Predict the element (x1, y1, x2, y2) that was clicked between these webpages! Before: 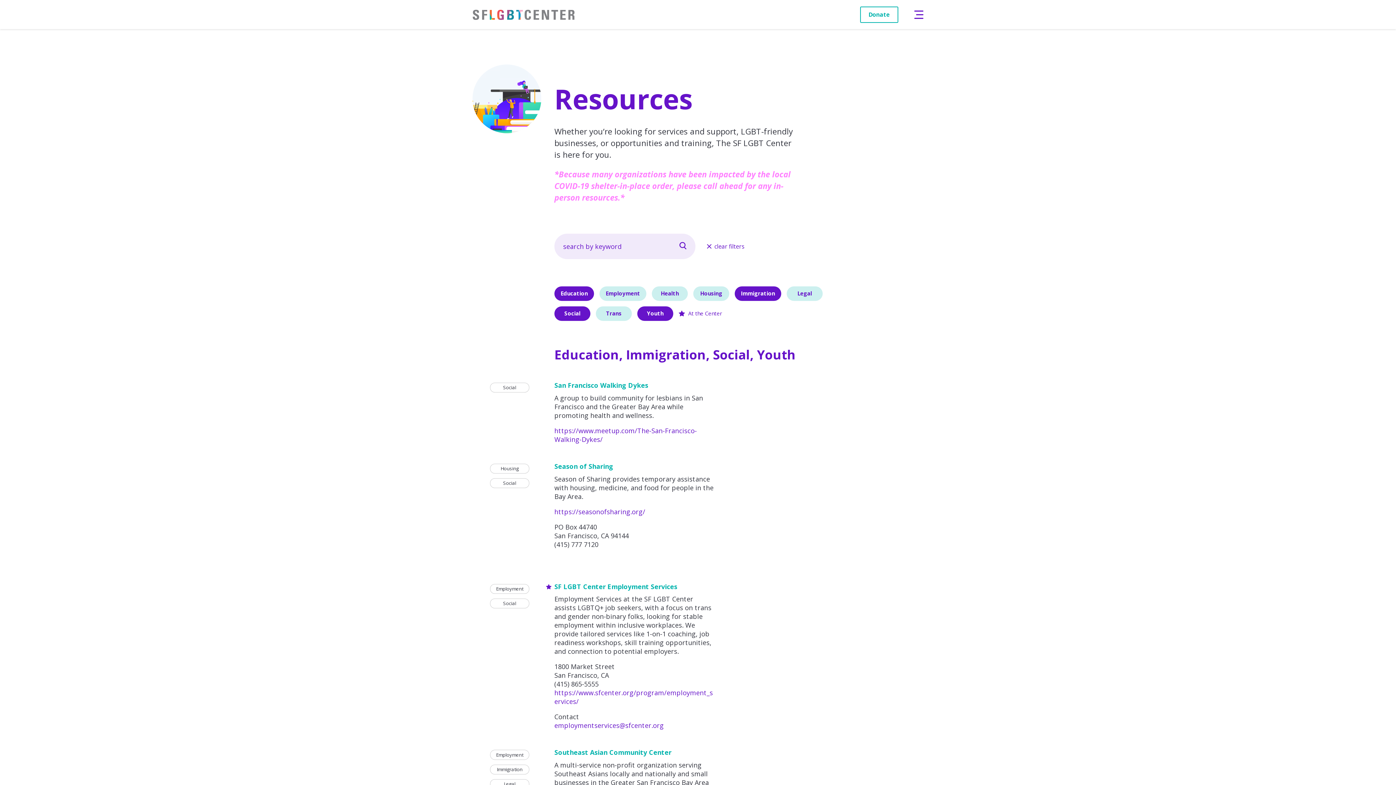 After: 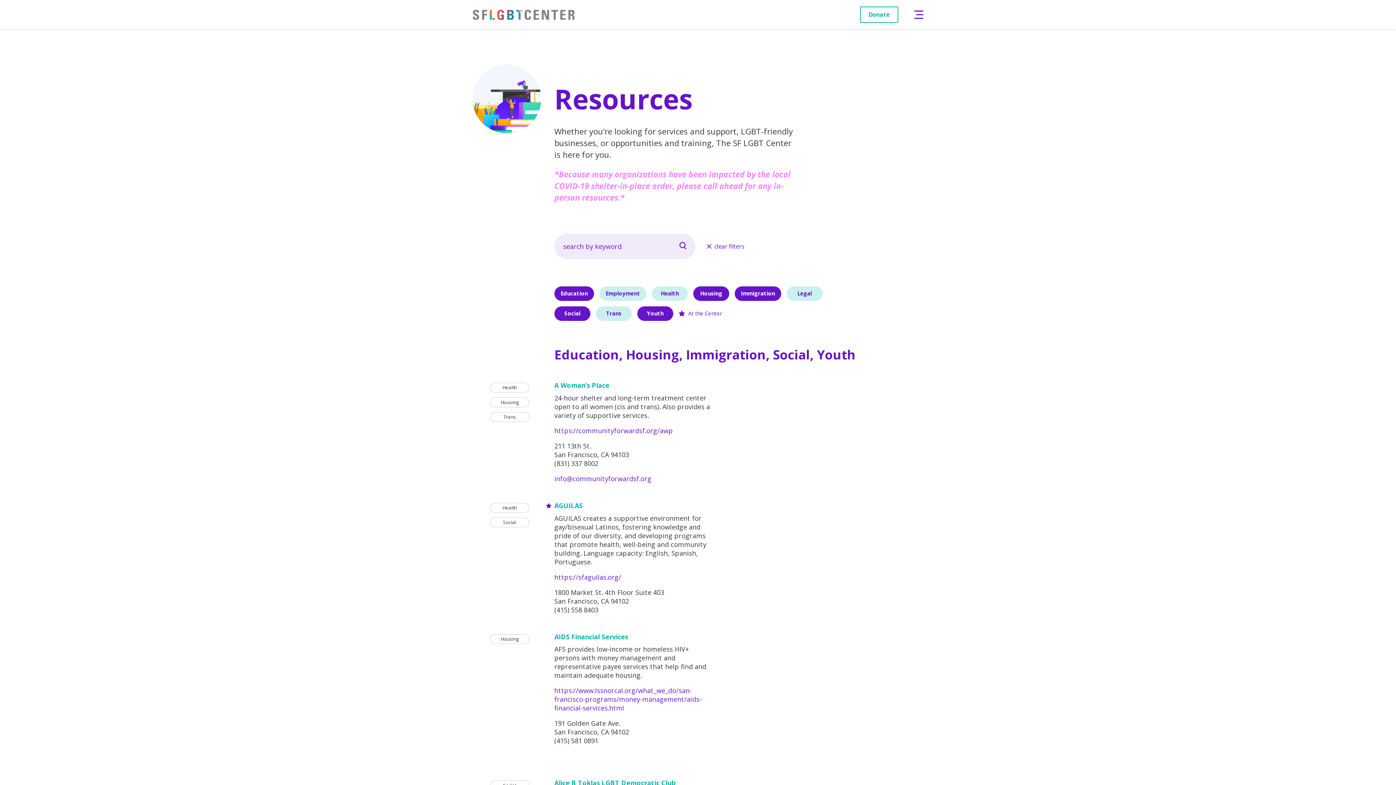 Action: label: Housing bbox: (693, 286, 729, 301)